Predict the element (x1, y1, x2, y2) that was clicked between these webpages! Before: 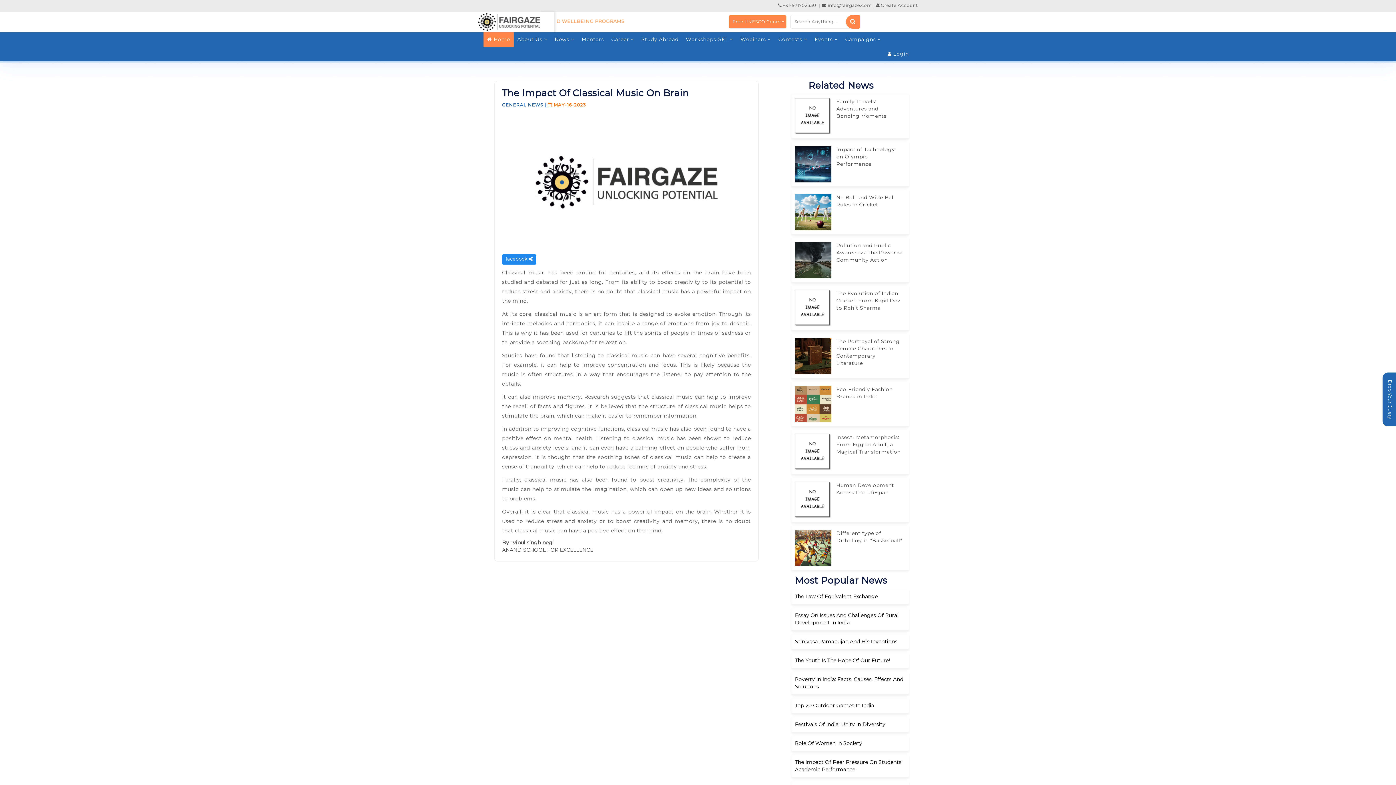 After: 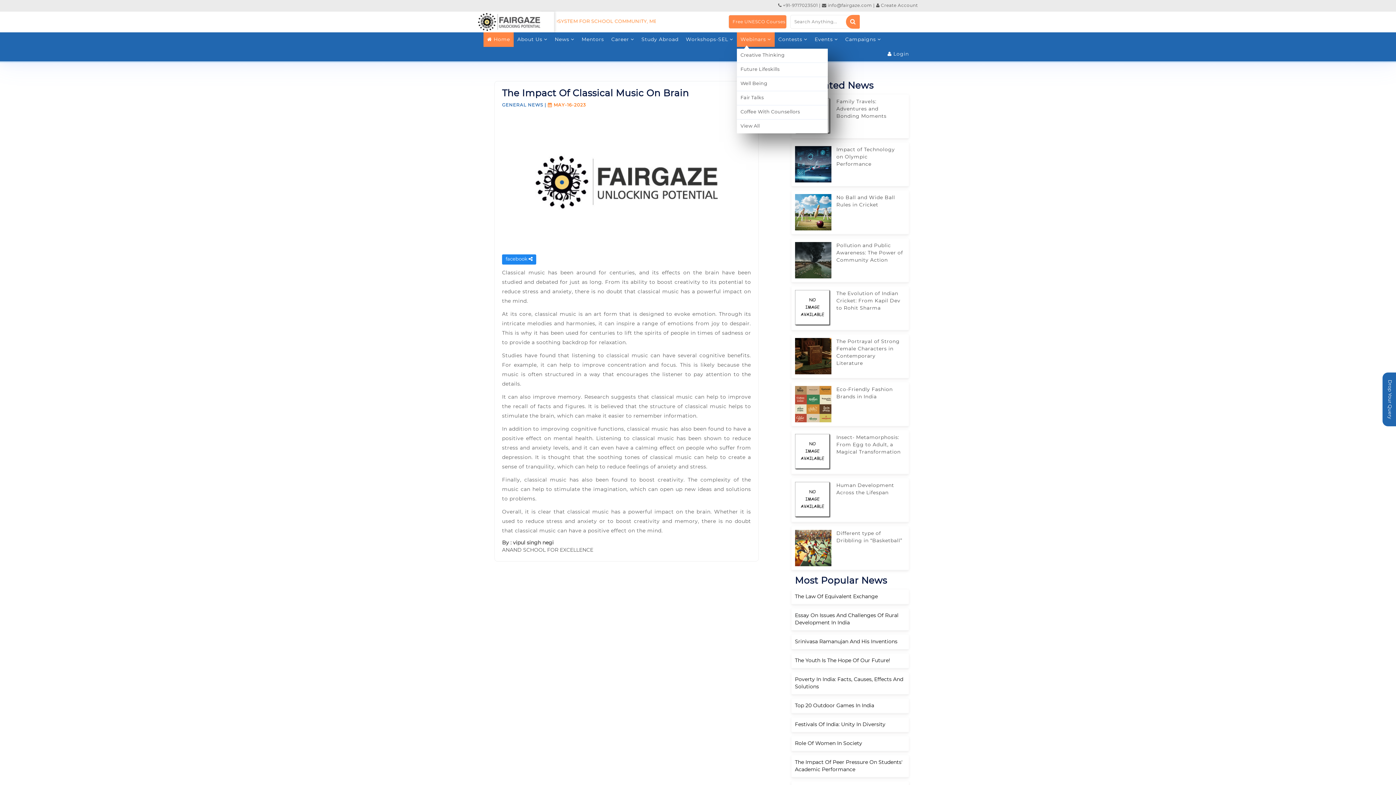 Action: label: Webinars  bbox: (737, 32, 774, 46)